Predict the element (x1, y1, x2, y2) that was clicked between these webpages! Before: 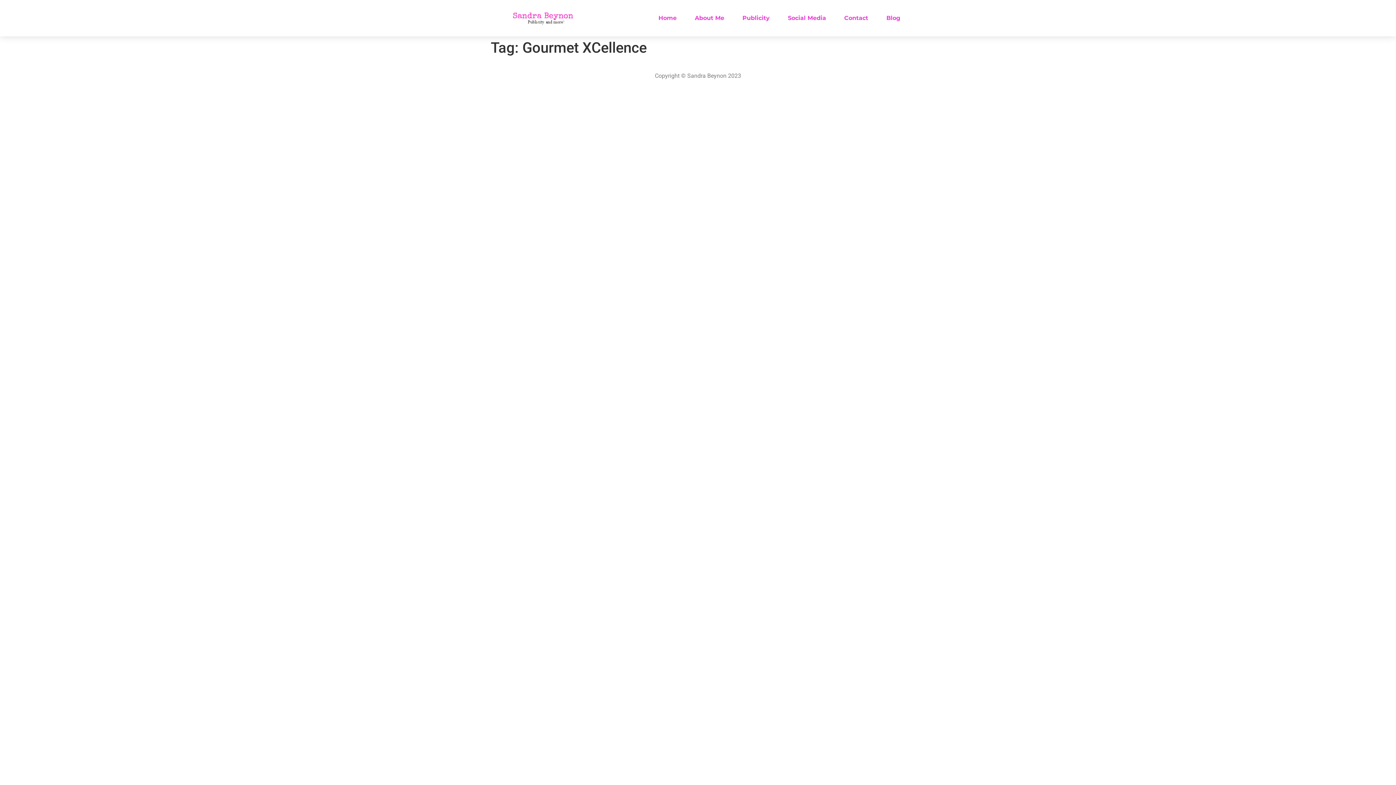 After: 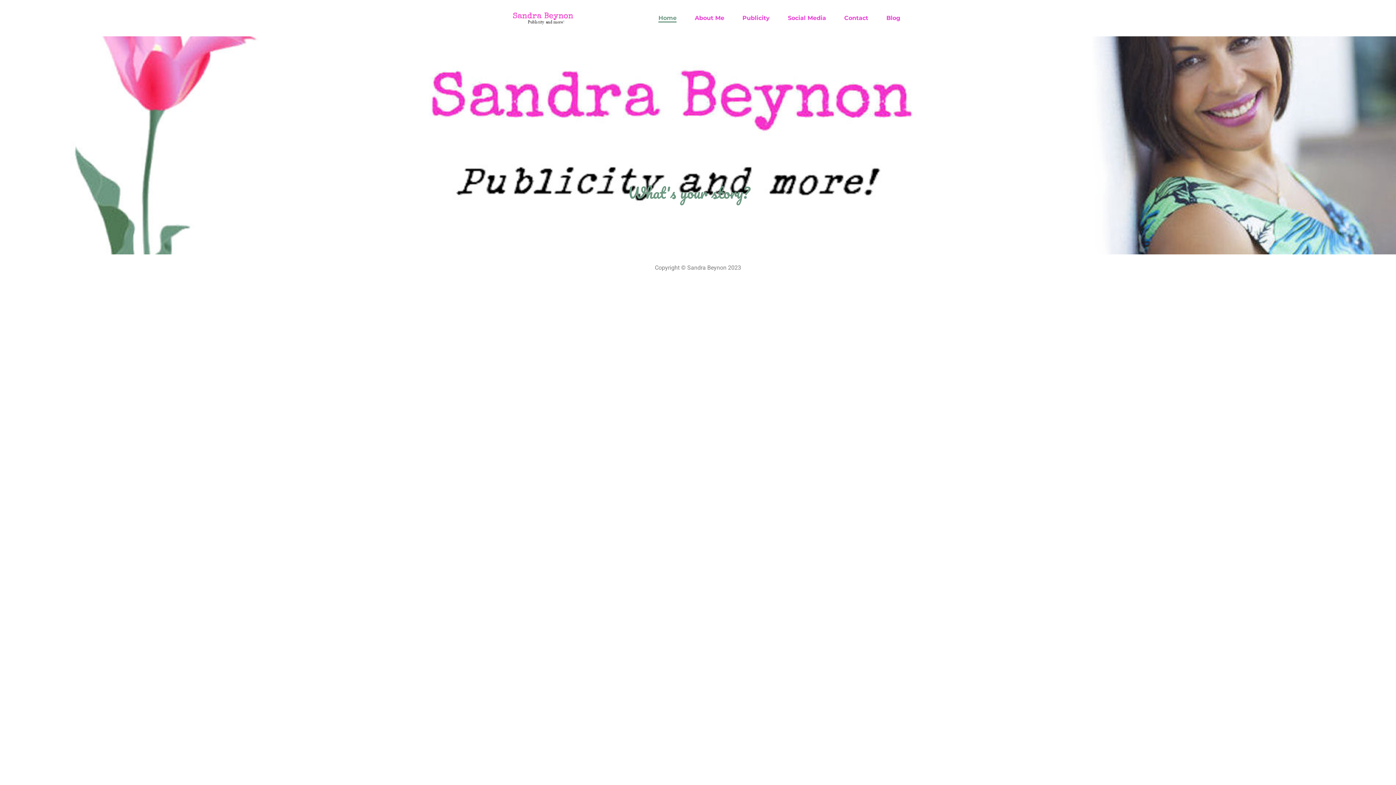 Action: bbox: (658, 13, 676, 22) label: Home